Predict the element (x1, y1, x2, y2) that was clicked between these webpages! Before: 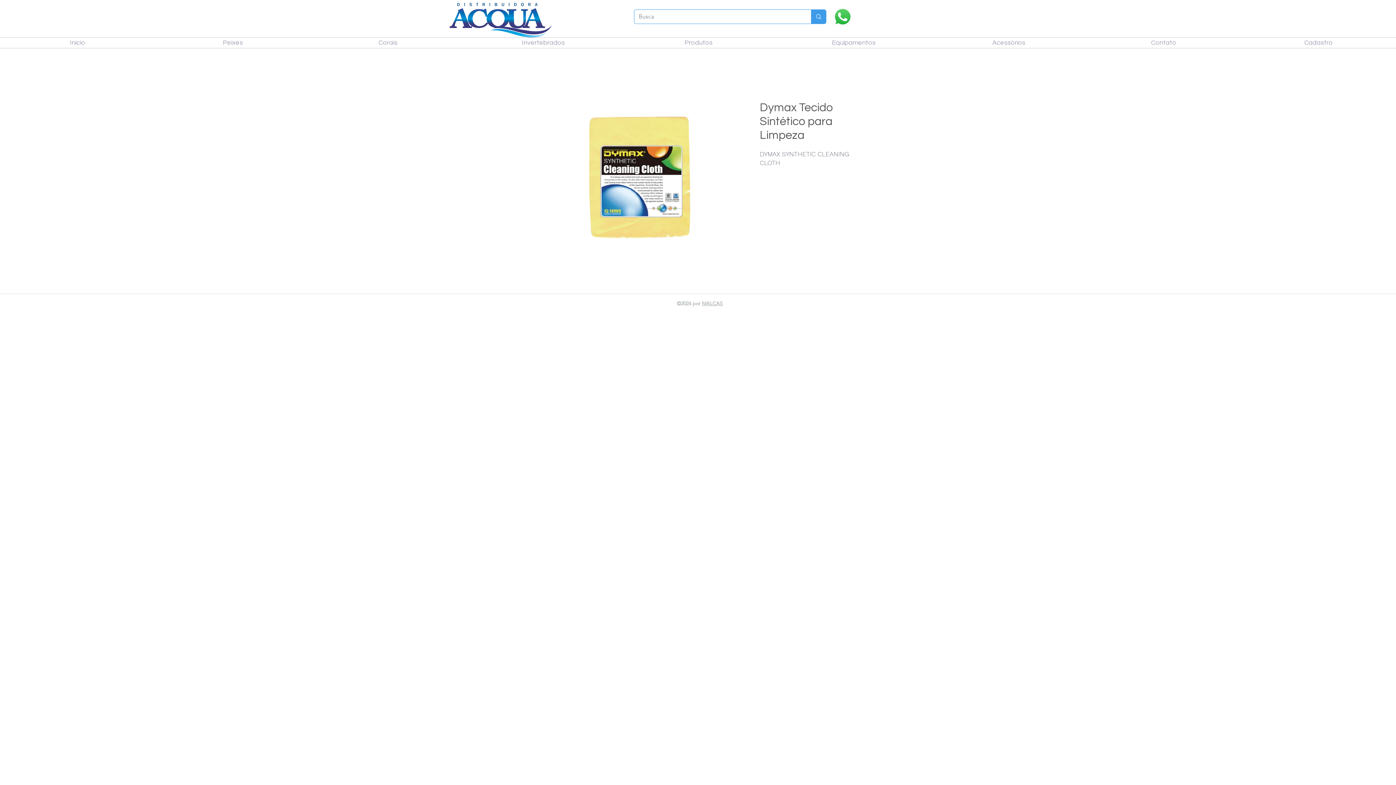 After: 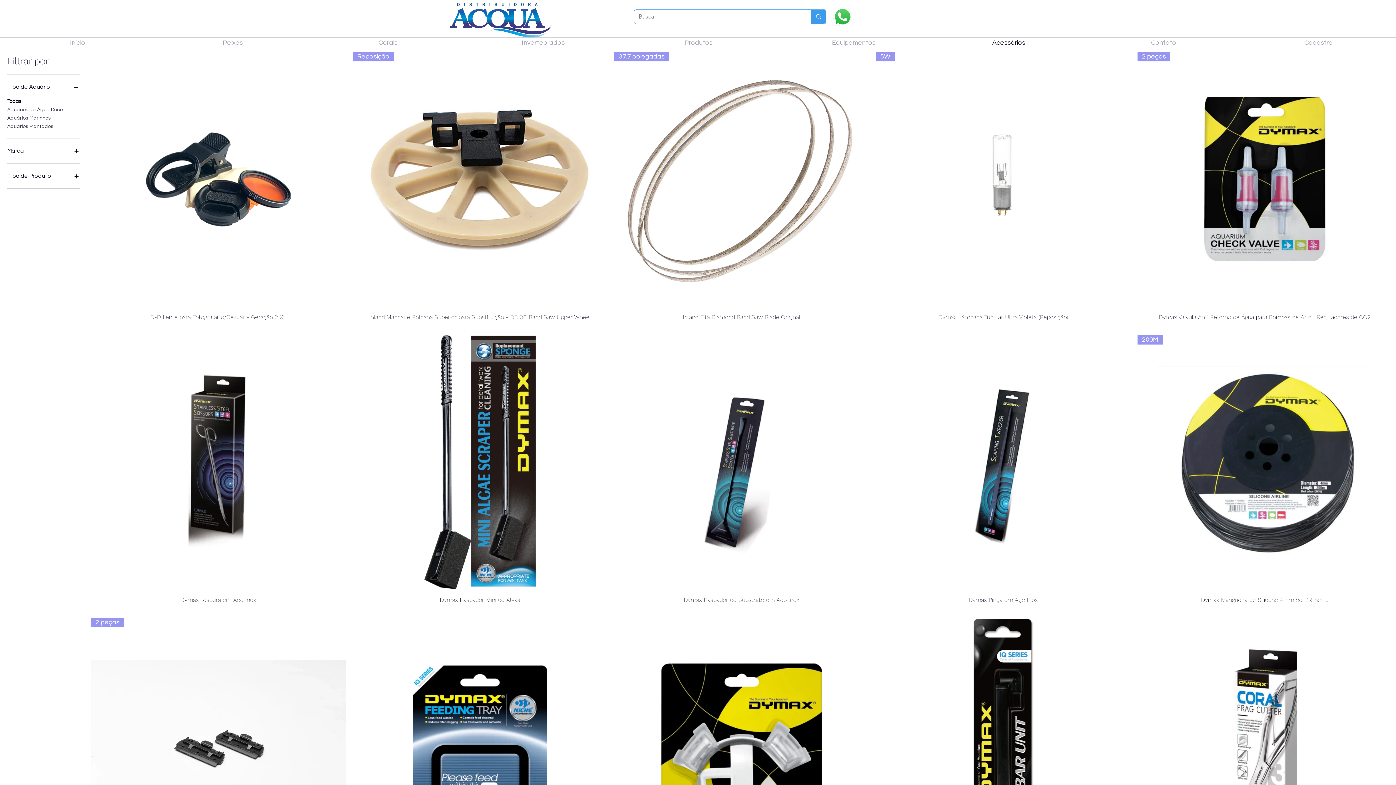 Action: bbox: (931, 37, 1086, 48) label: Acessórios